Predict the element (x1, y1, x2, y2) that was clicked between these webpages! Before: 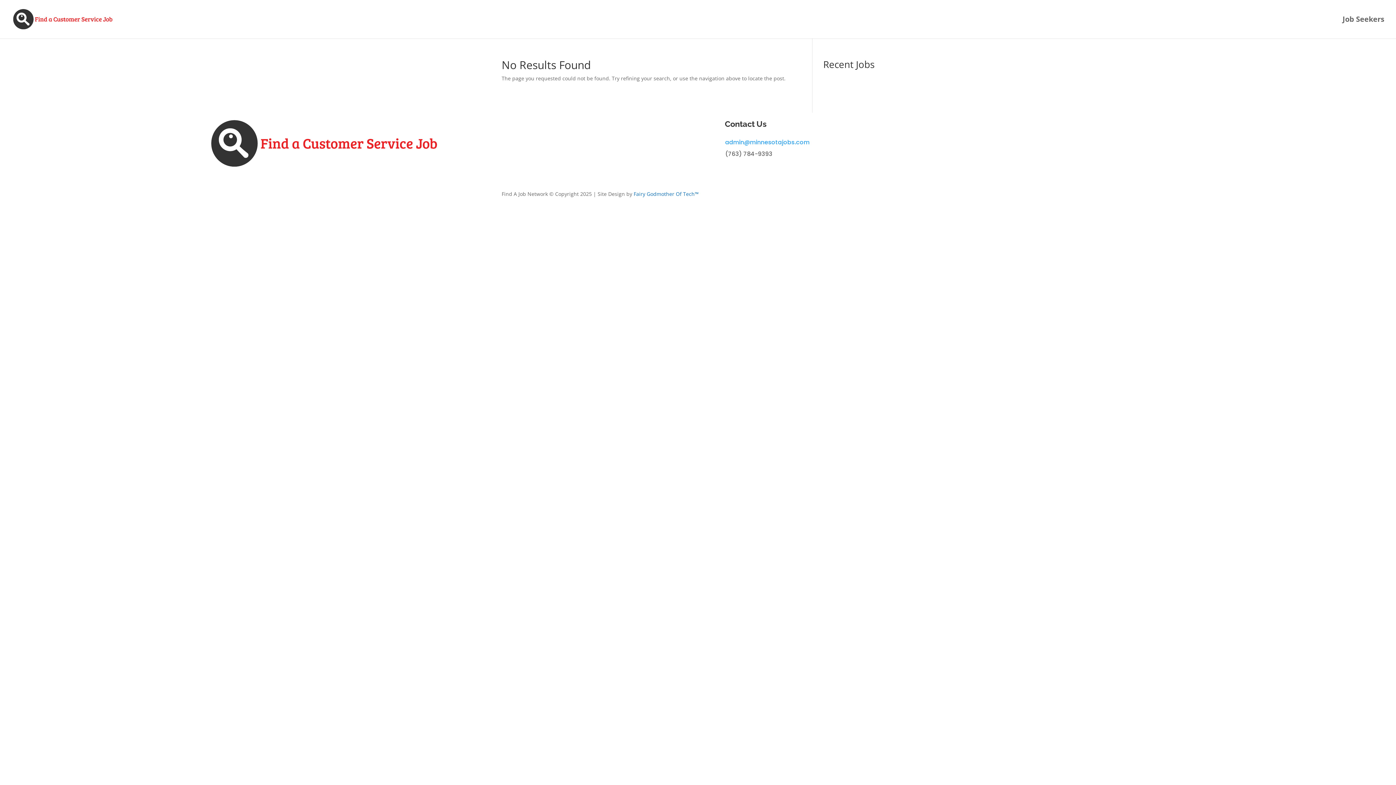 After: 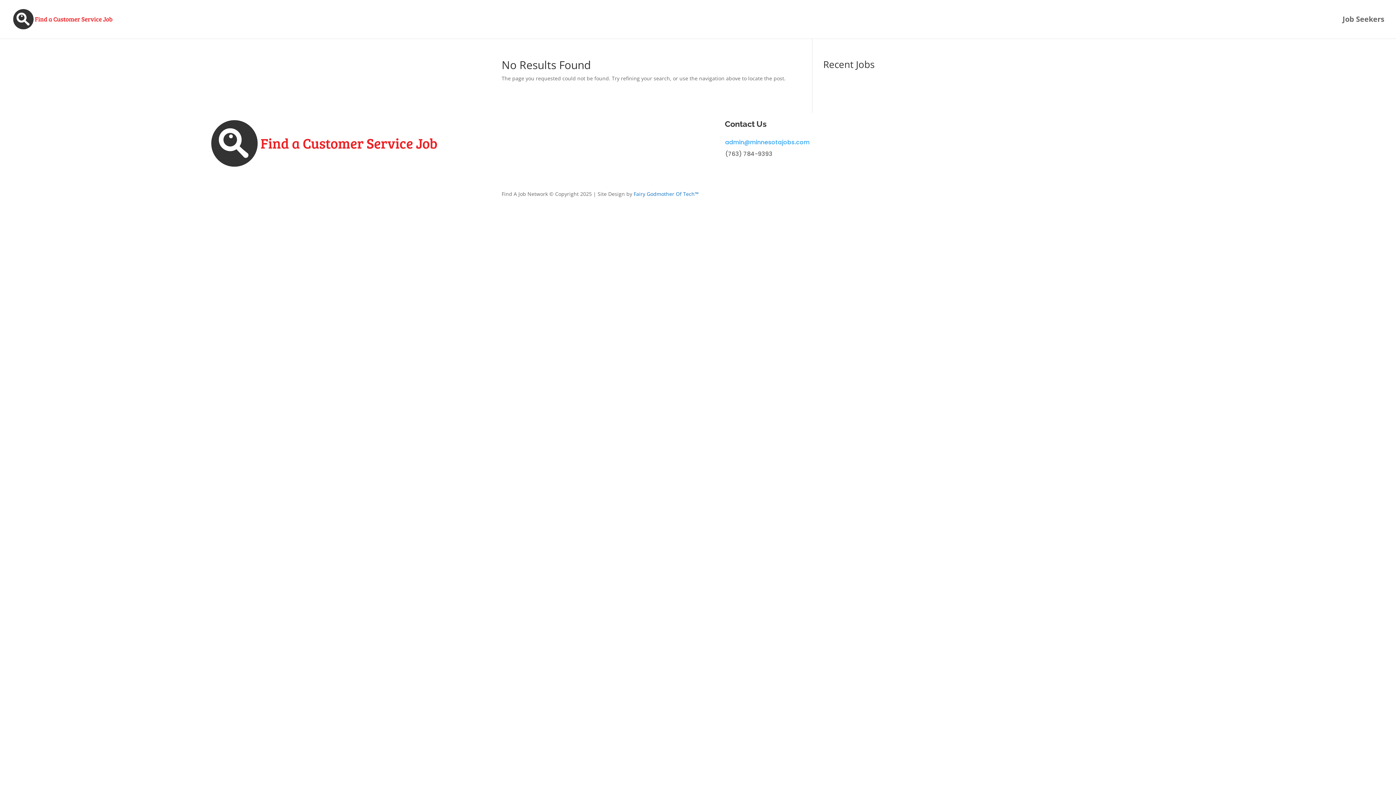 Action: bbox: (633, 190, 698, 197) label: Fairy Godmother Of Tech™️